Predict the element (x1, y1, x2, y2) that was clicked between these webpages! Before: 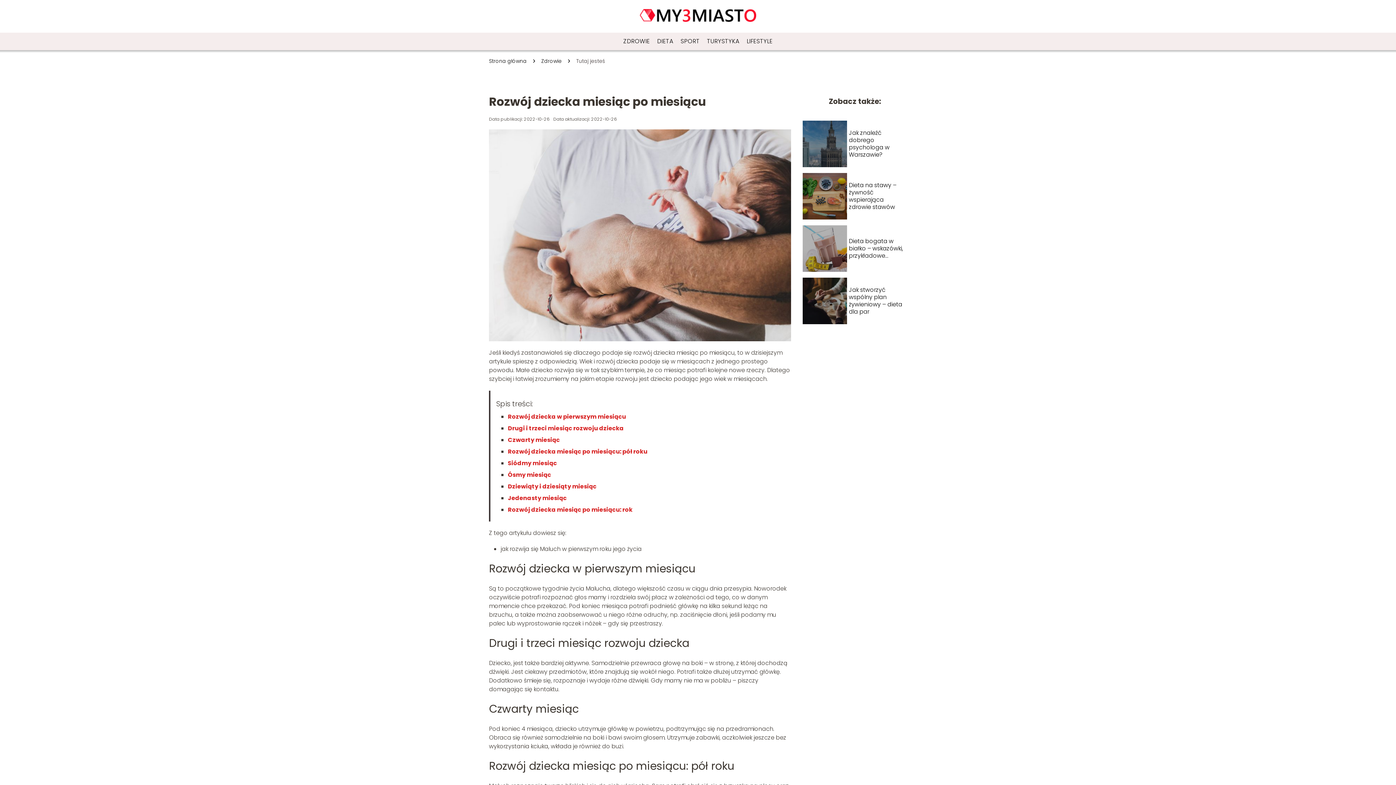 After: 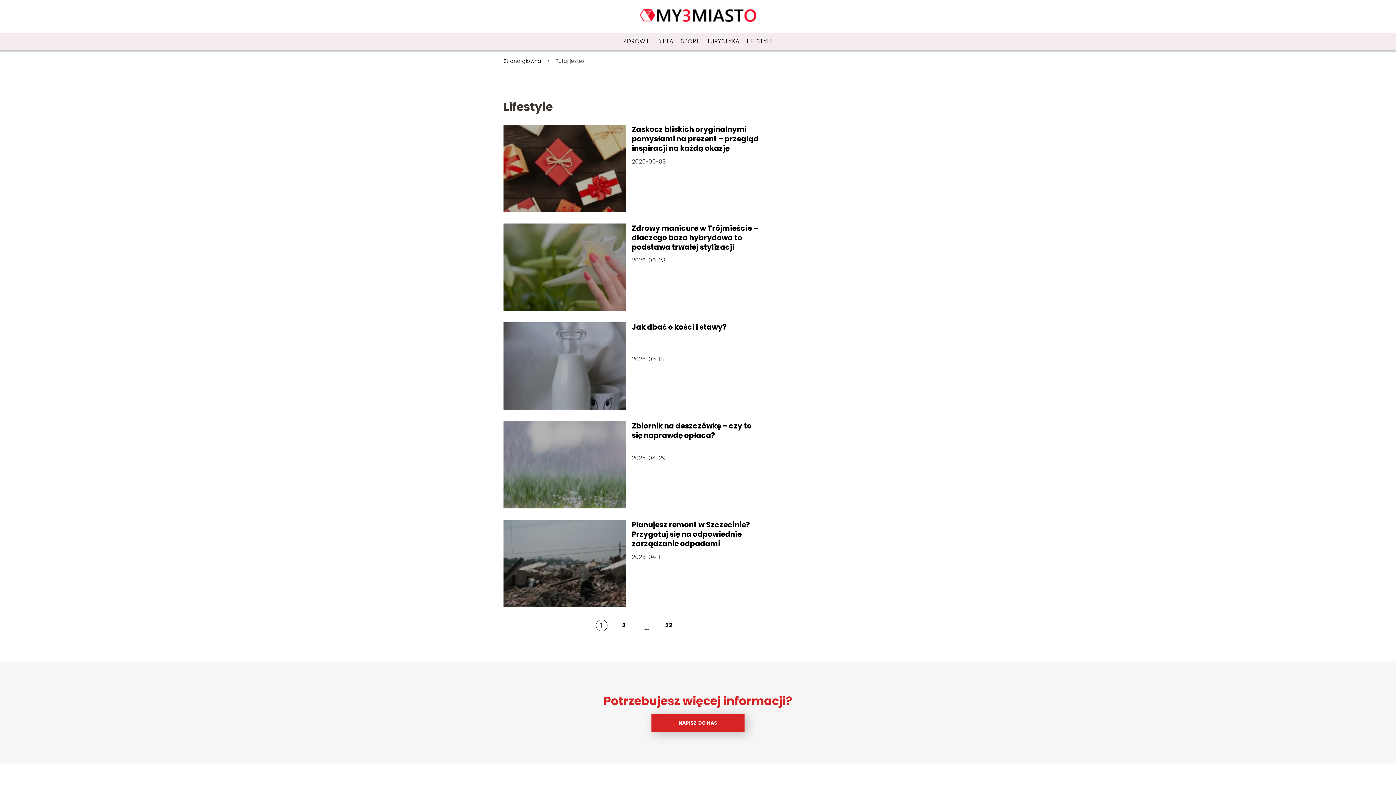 Action: bbox: (746, 37, 772, 45) label: LIFESTYLE